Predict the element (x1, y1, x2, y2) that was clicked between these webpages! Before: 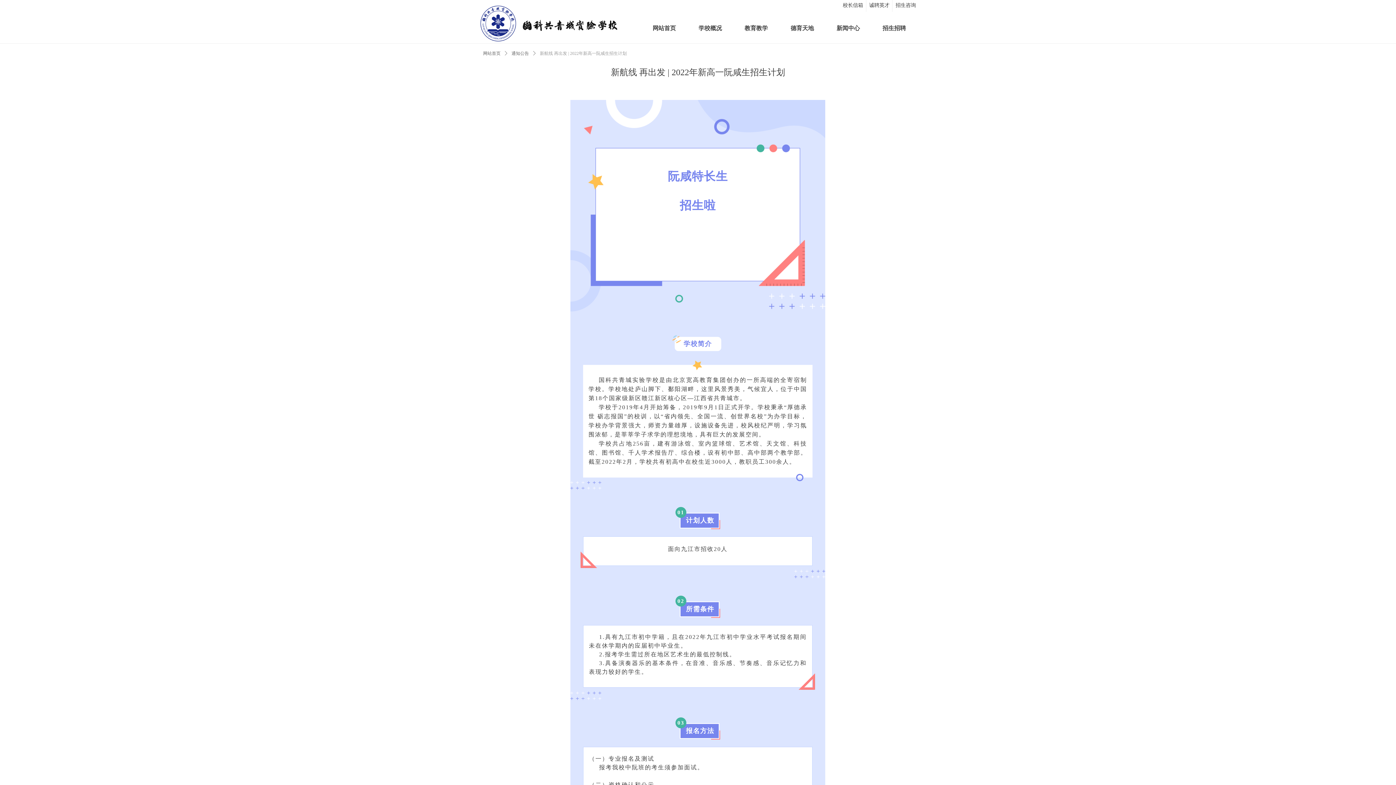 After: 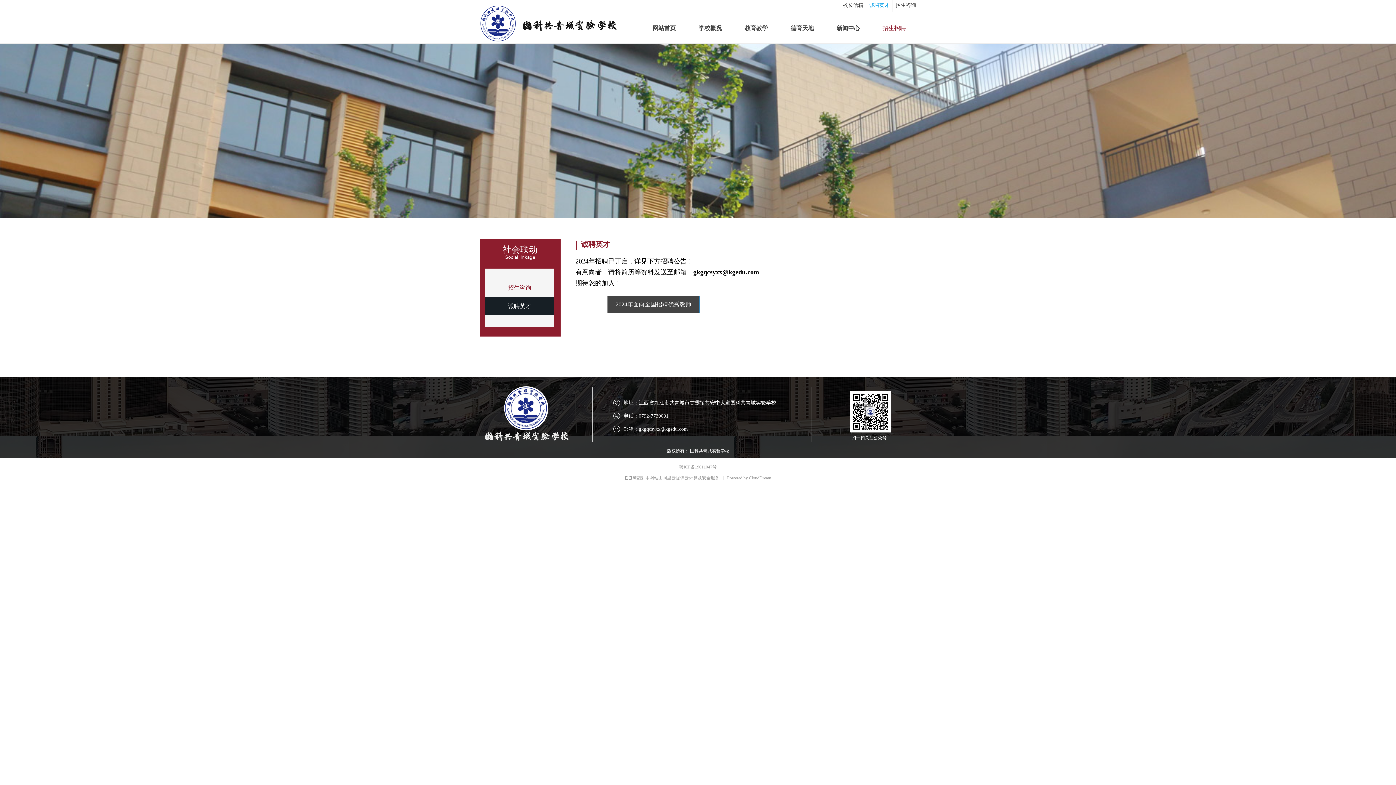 Action: bbox: (866, -1, 892, 12) label: 诚聘英才